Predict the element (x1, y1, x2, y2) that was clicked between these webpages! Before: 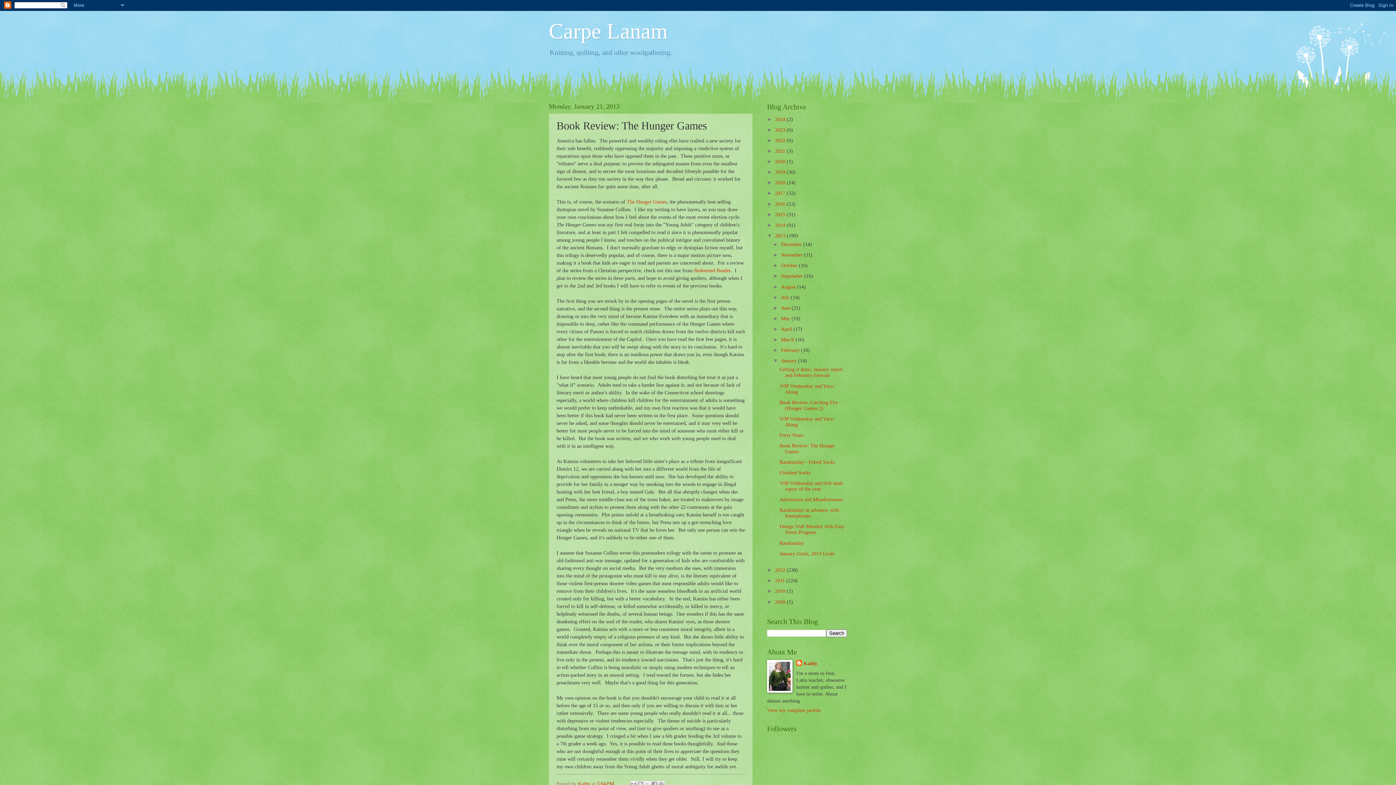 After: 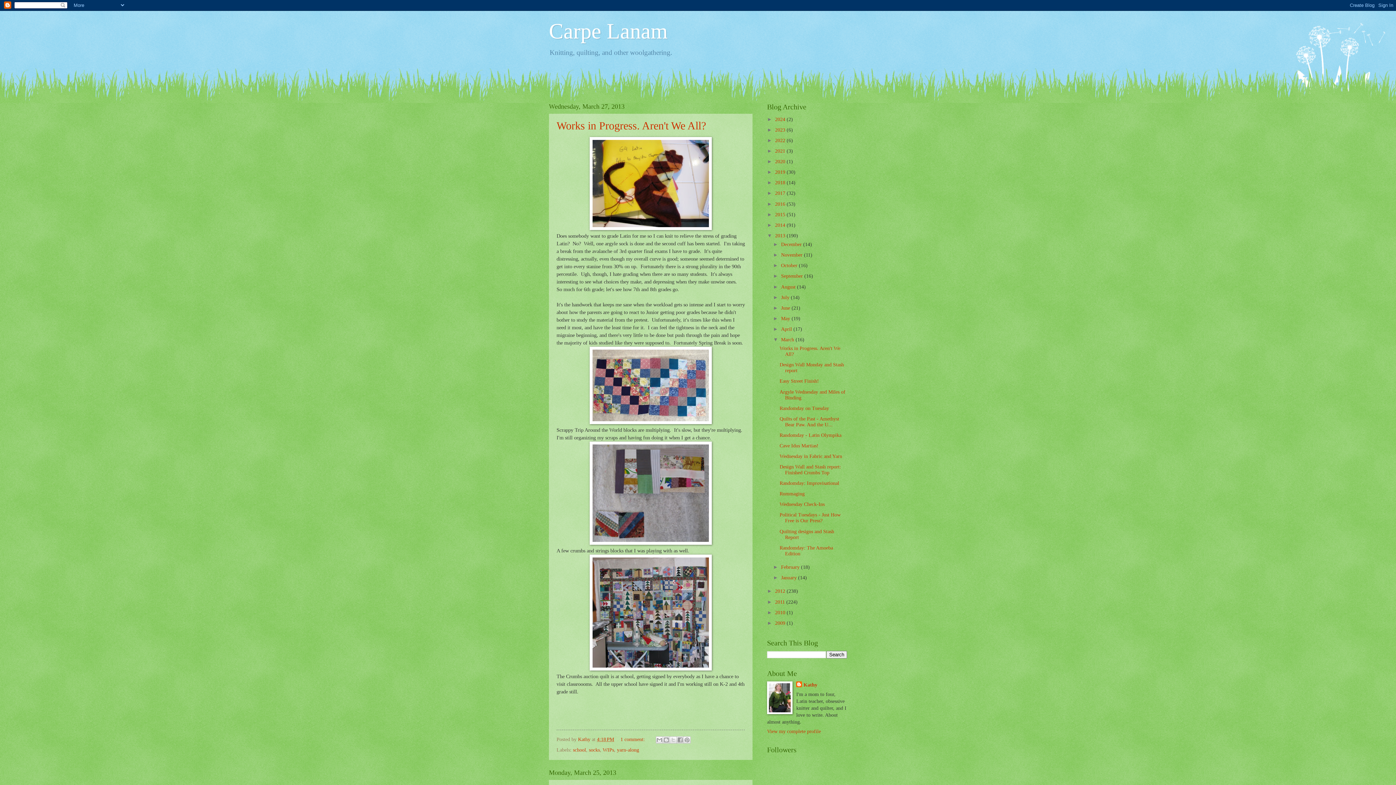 Action: bbox: (781, 337, 795, 342) label: March 